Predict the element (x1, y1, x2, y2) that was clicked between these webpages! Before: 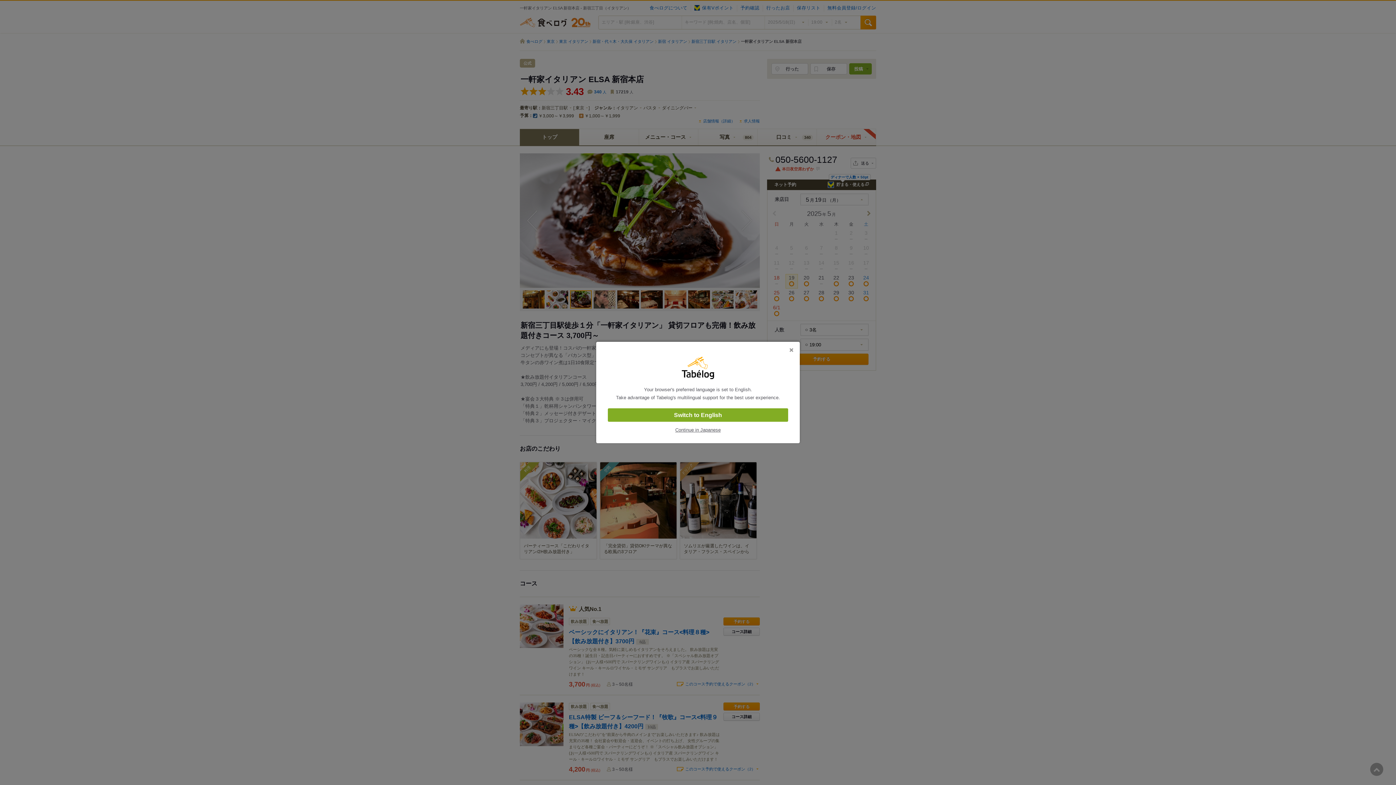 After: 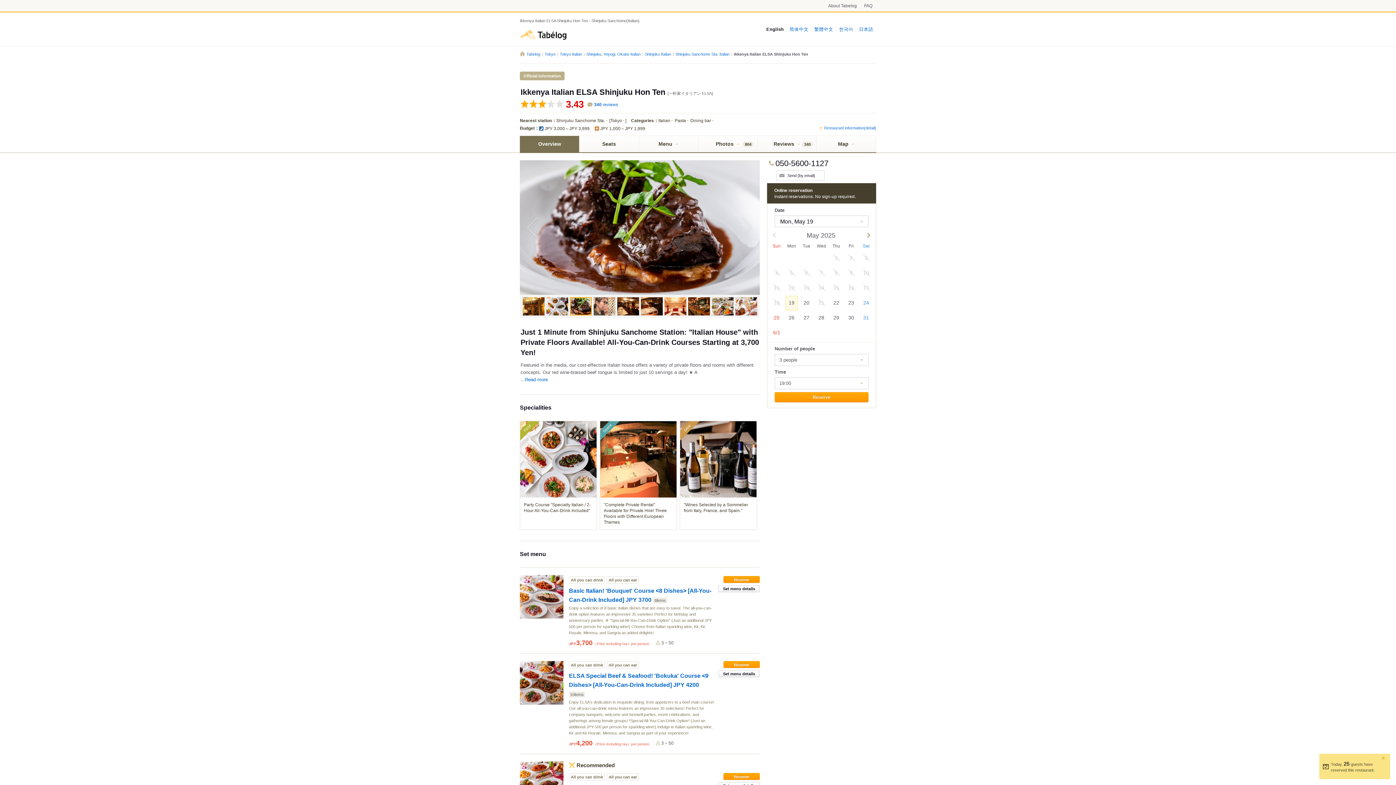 Action: label: Switch to English bbox: (608, 408, 788, 422)